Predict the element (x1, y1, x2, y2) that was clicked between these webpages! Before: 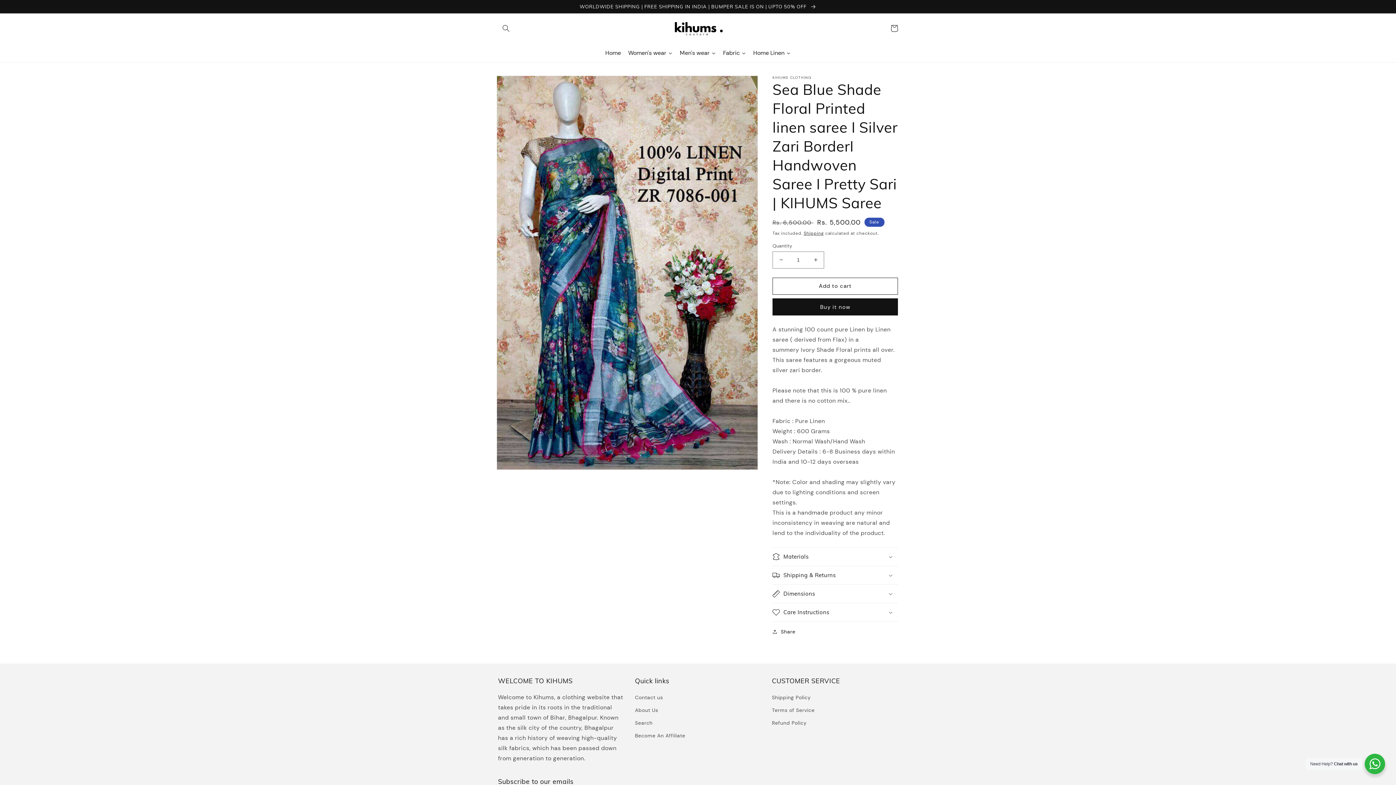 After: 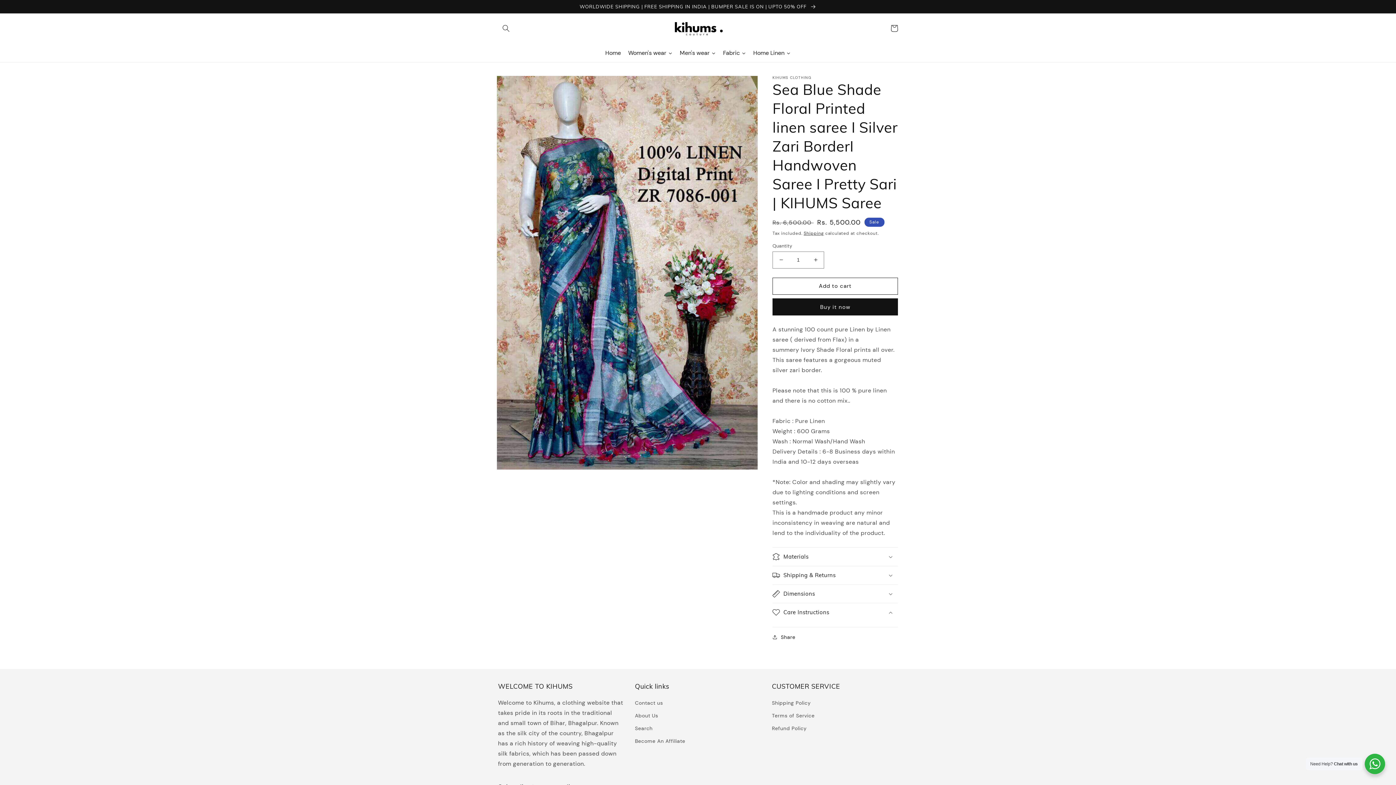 Action: bbox: (772, 603, 898, 621) label: Care Instructions